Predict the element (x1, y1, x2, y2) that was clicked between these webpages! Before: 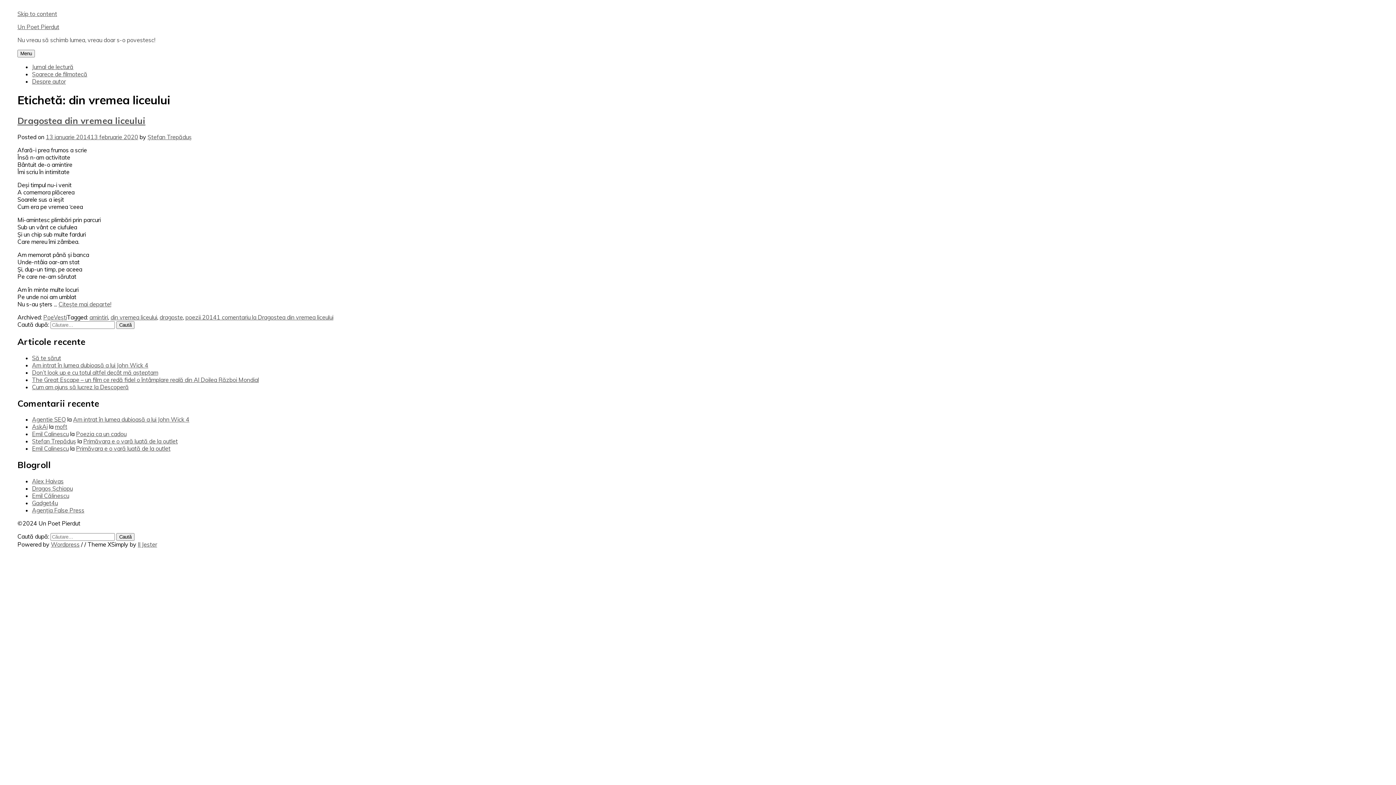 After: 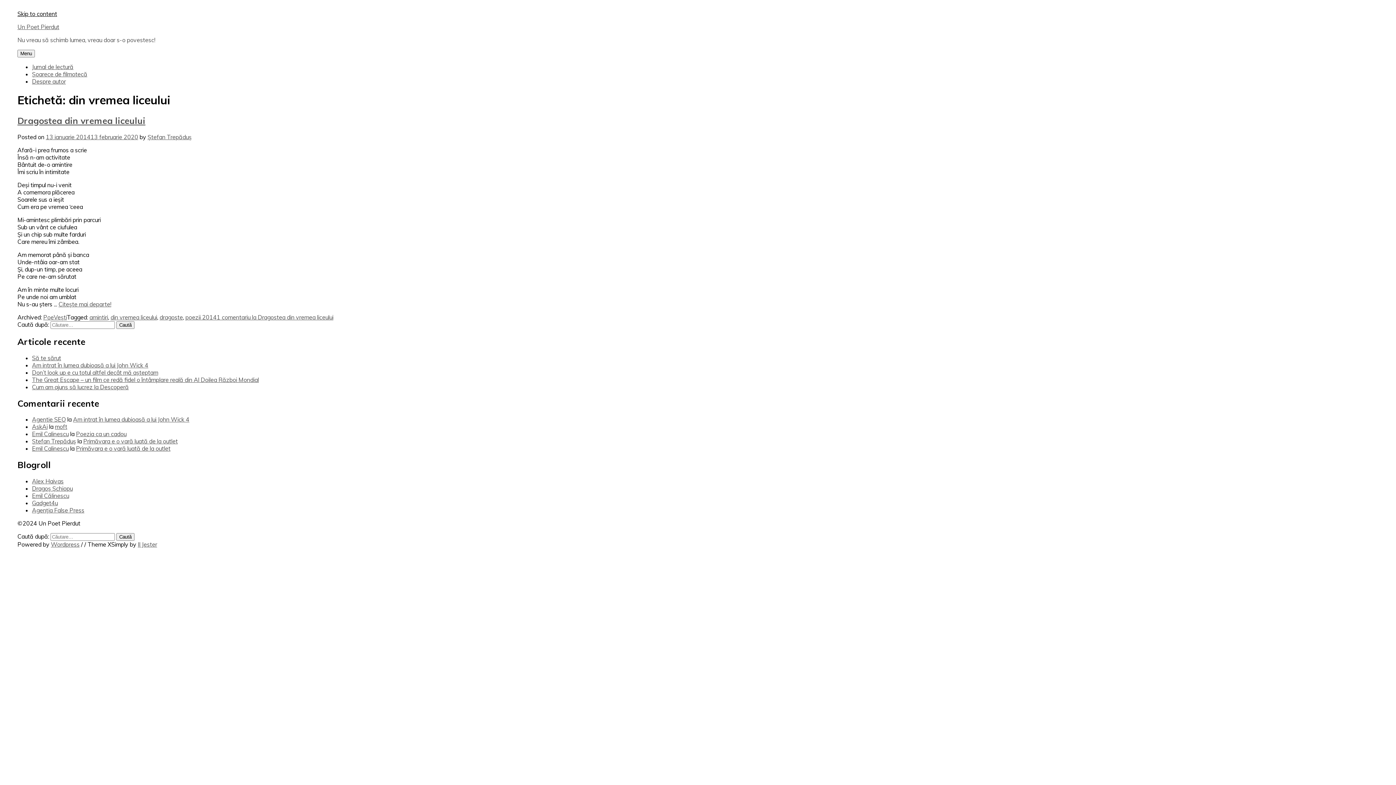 Action: label: Skip to content bbox: (17, 10, 57, 17)